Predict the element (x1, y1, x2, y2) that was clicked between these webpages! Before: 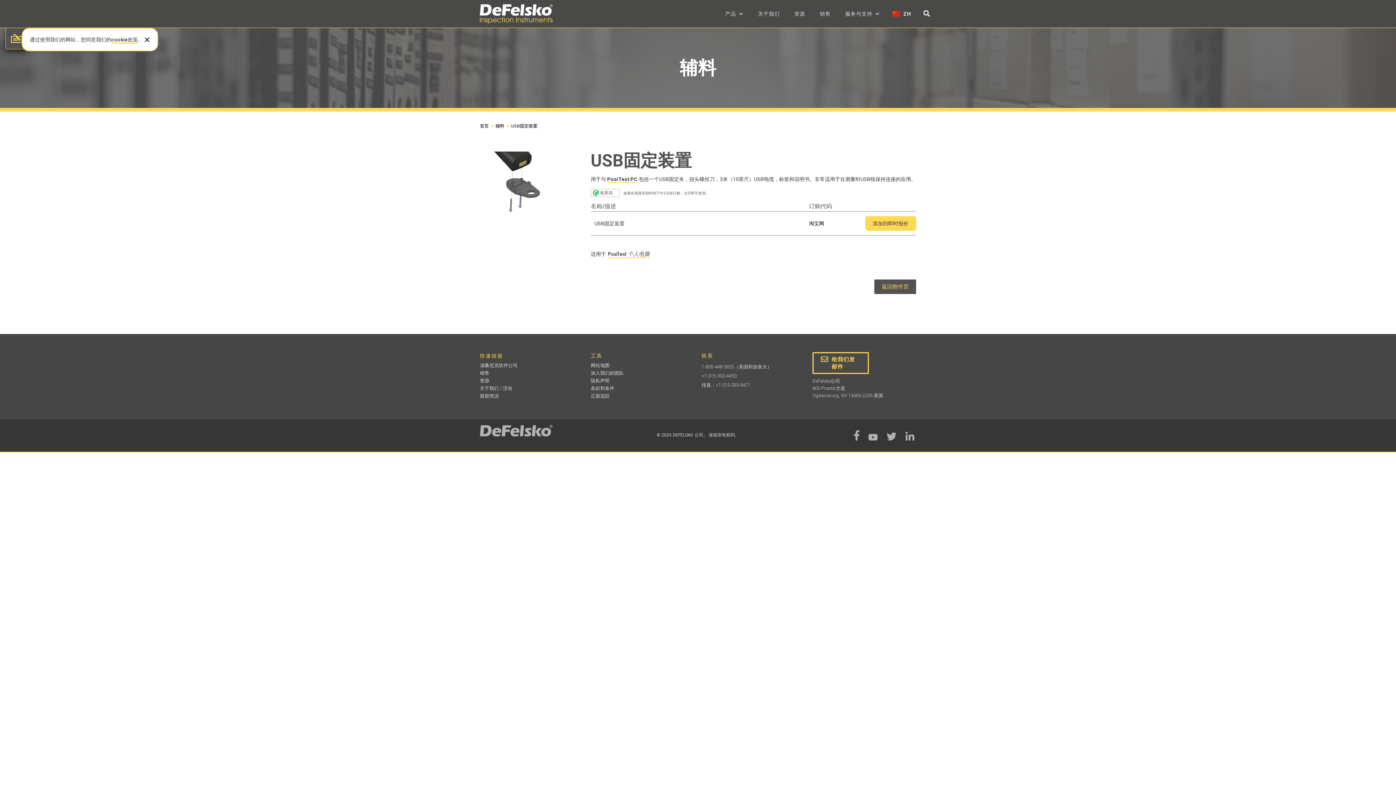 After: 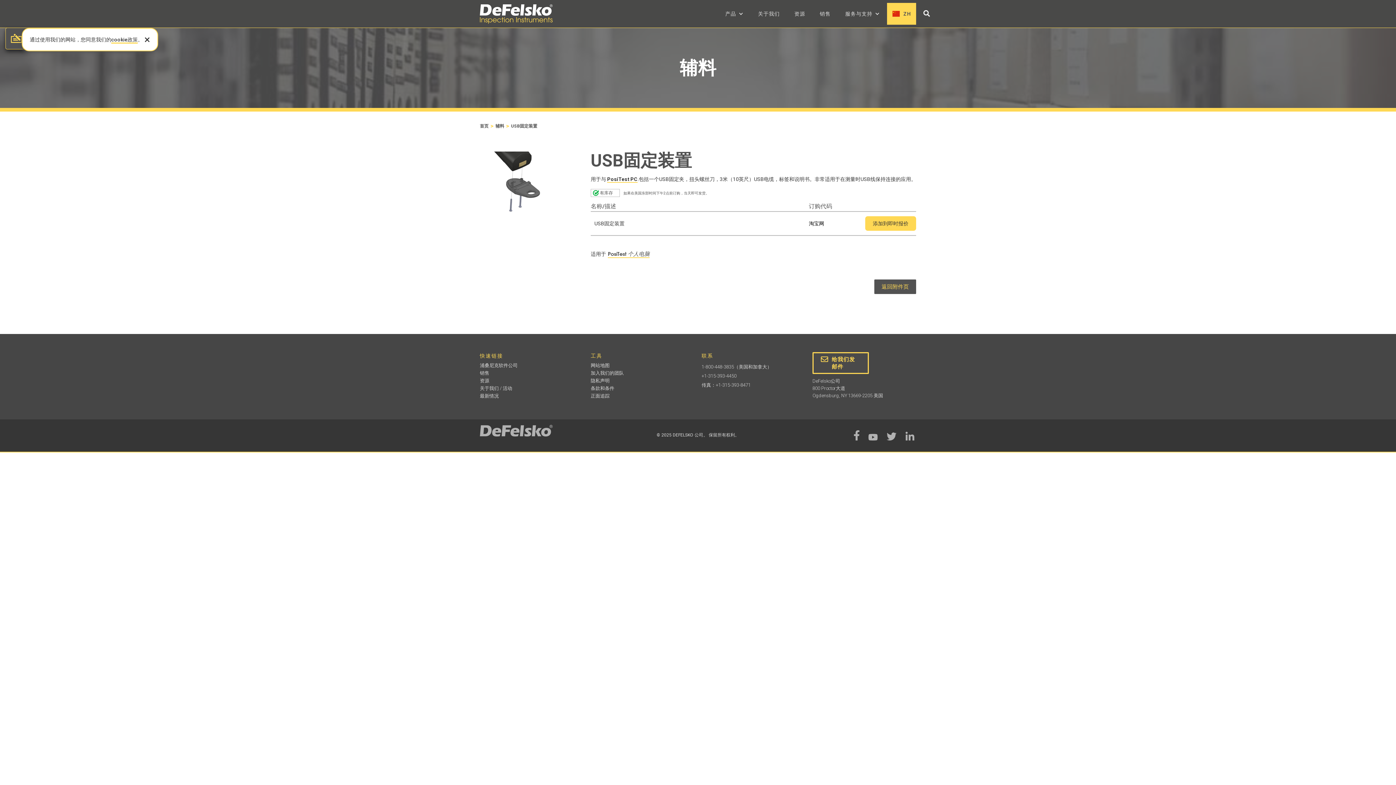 Action: label: ZH bbox: (887, 2, 916, 24)